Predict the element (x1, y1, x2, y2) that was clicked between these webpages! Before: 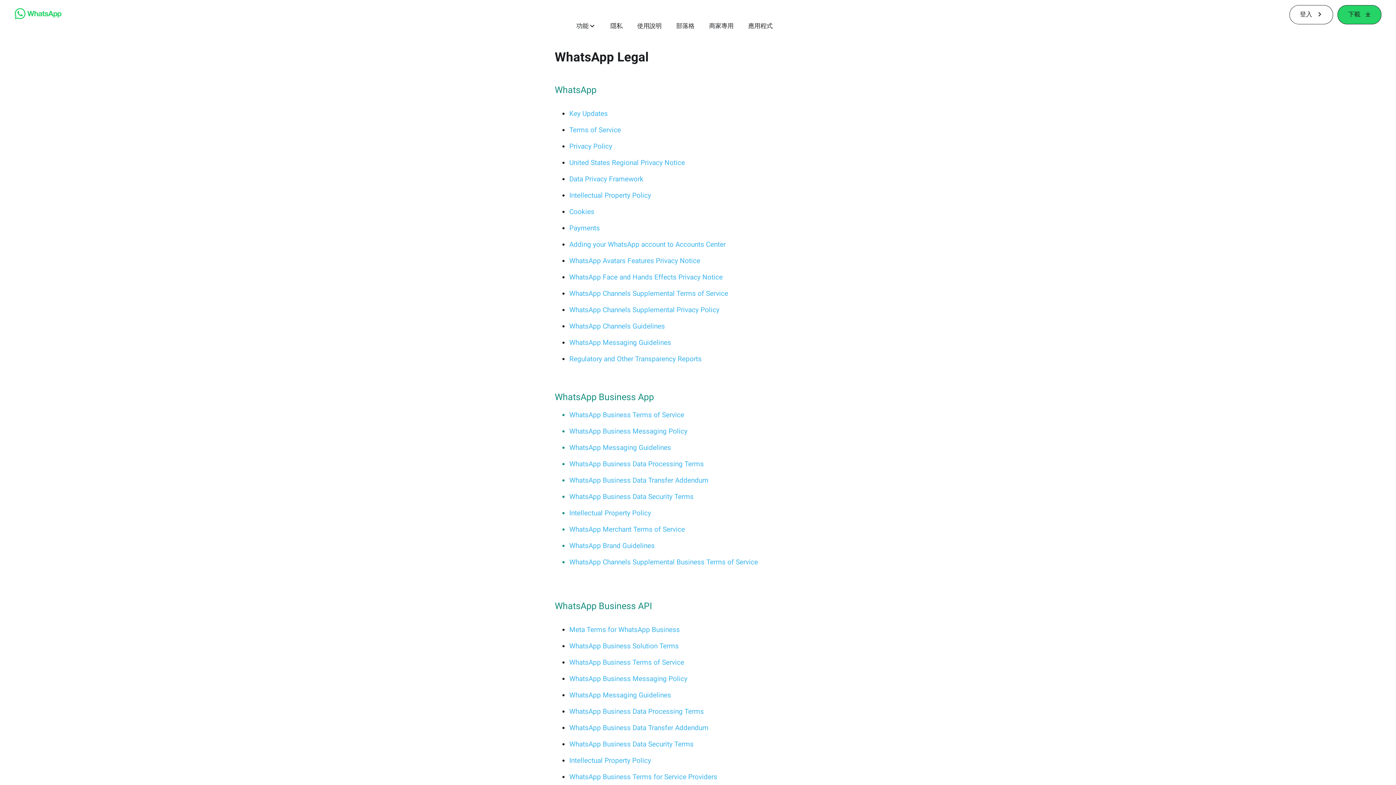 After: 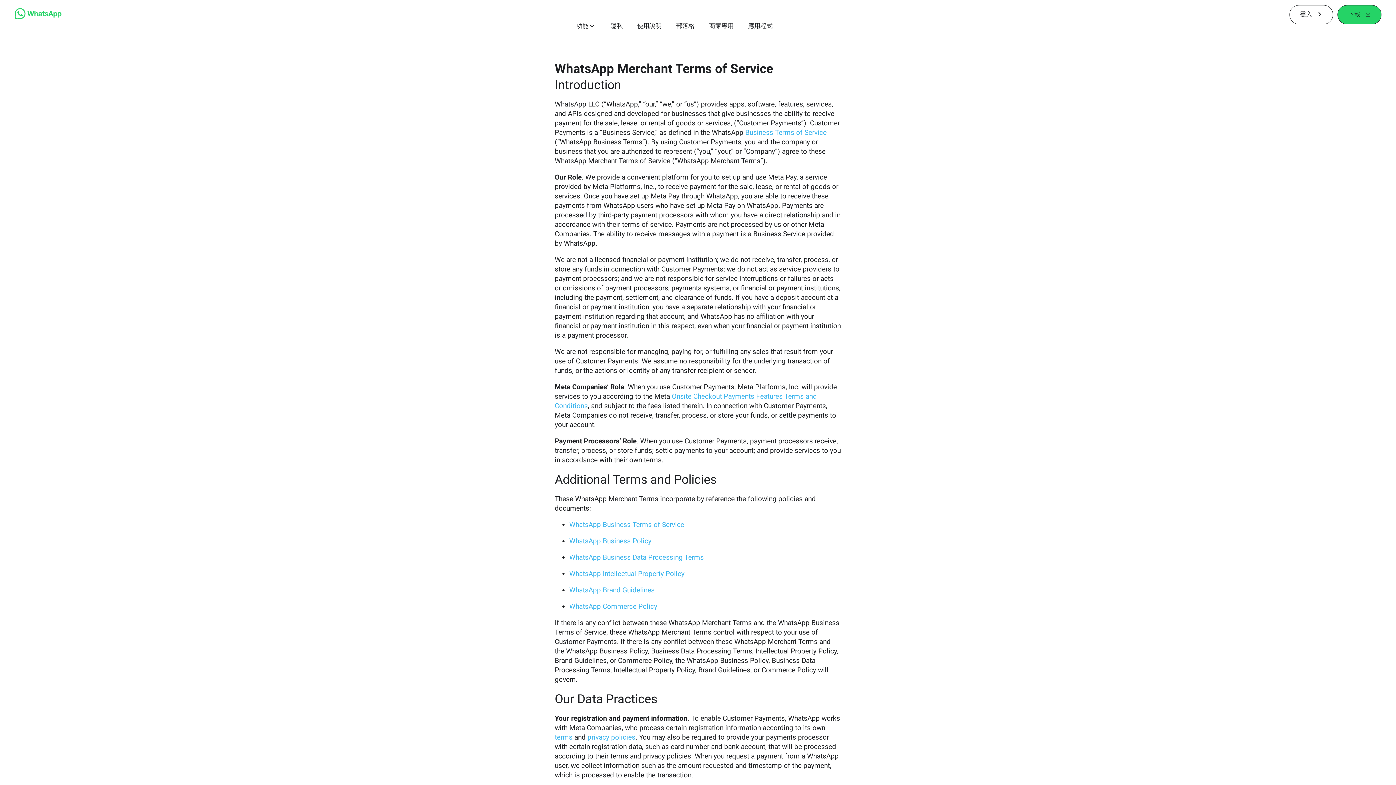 Action: bbox: (569, 525, 685, 533) label: WhatsApp Merchant Terms of Service